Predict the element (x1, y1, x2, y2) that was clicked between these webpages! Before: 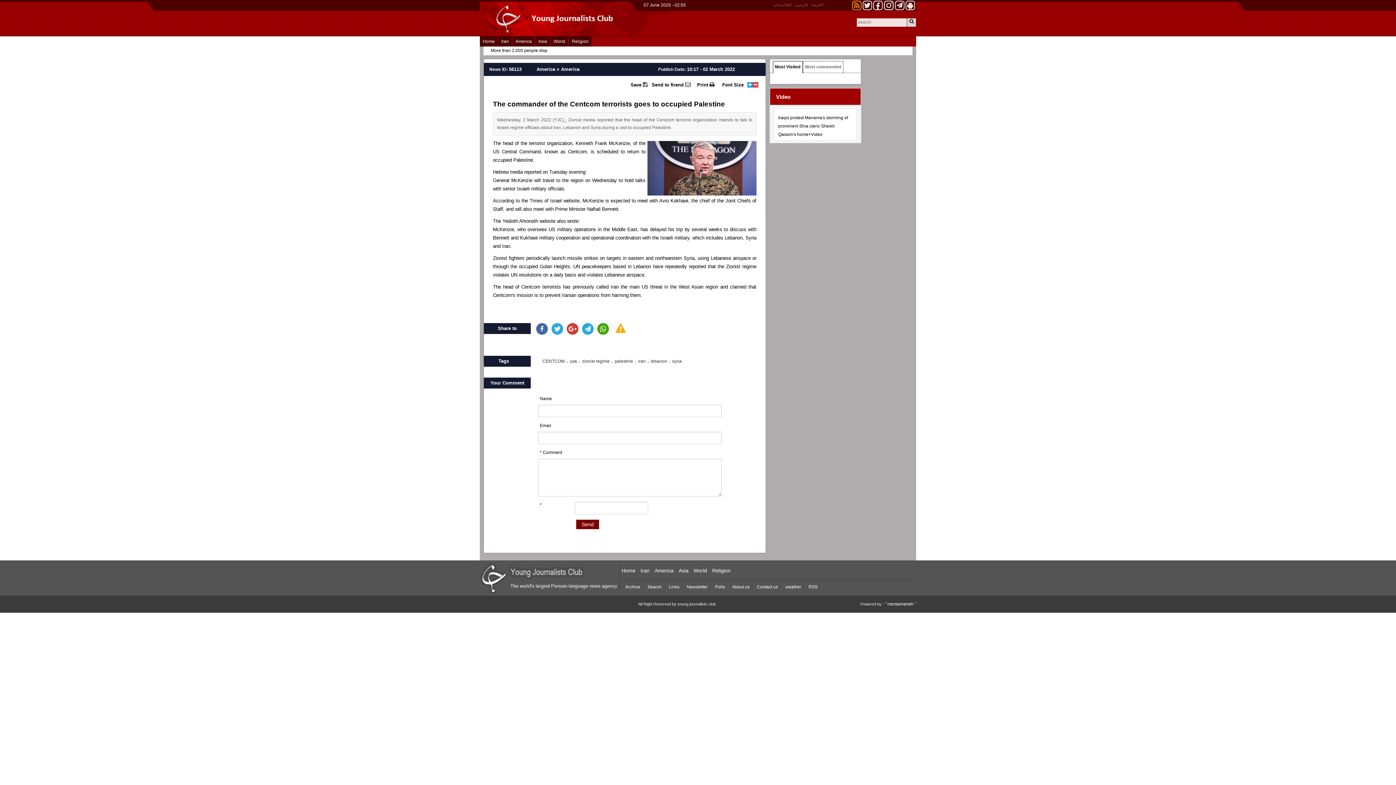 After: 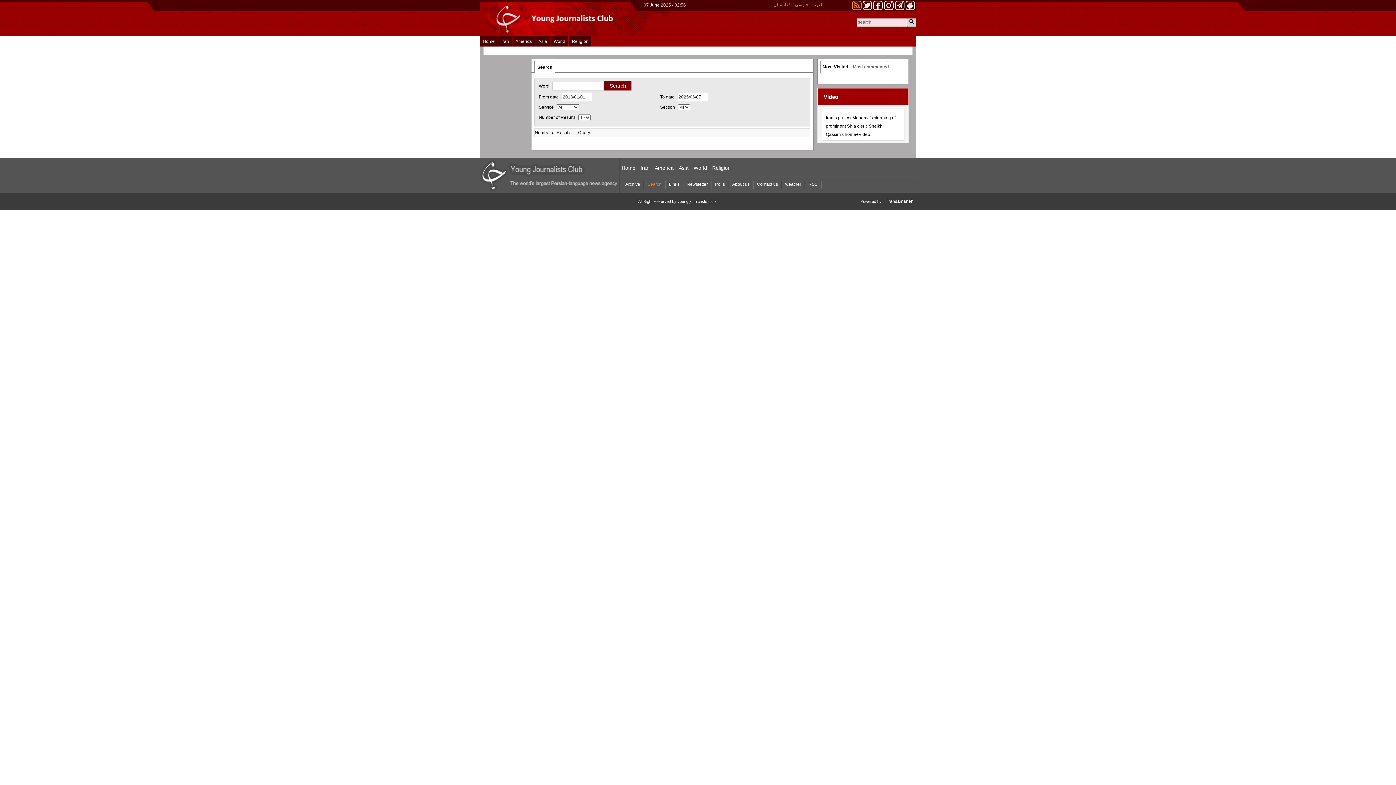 Action: bbox: (647, 584, 661, 589) label: Search